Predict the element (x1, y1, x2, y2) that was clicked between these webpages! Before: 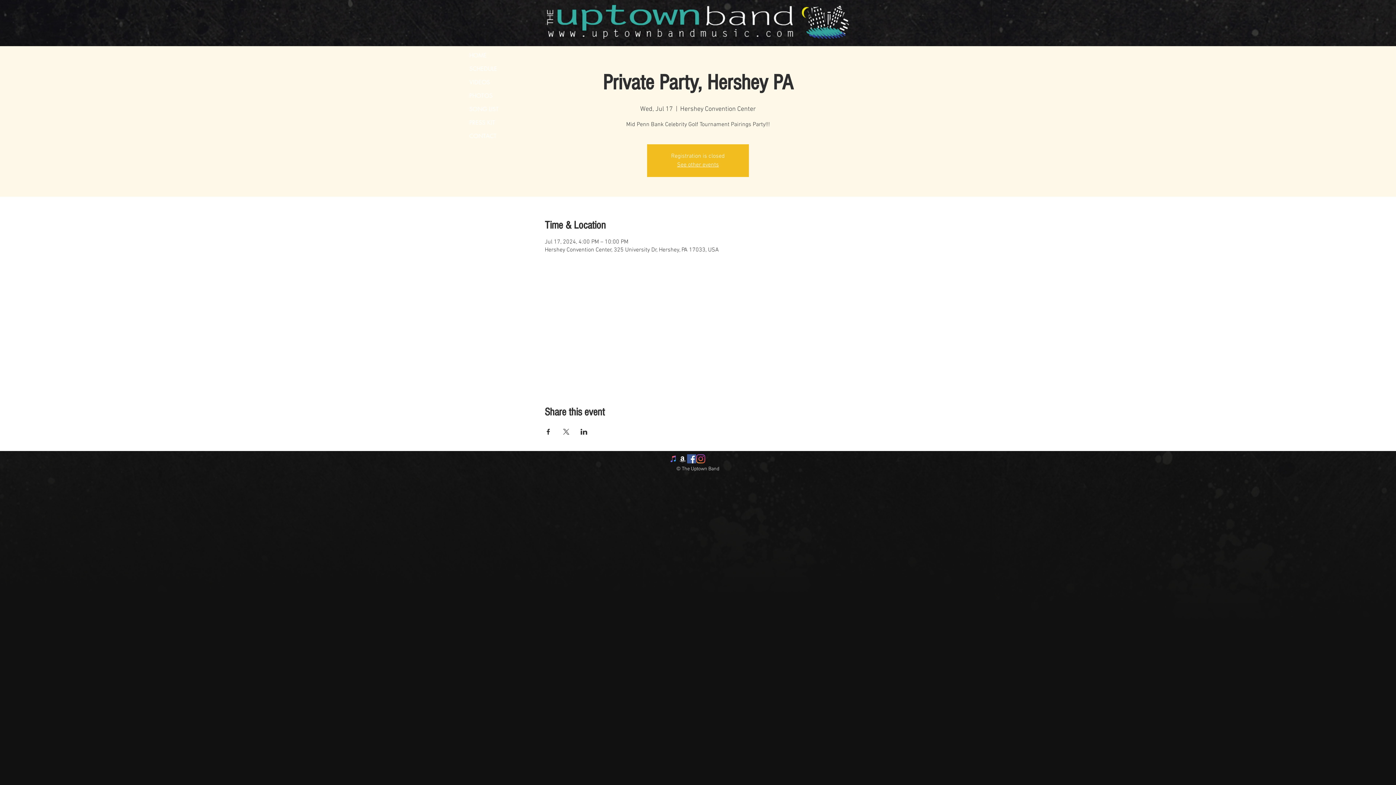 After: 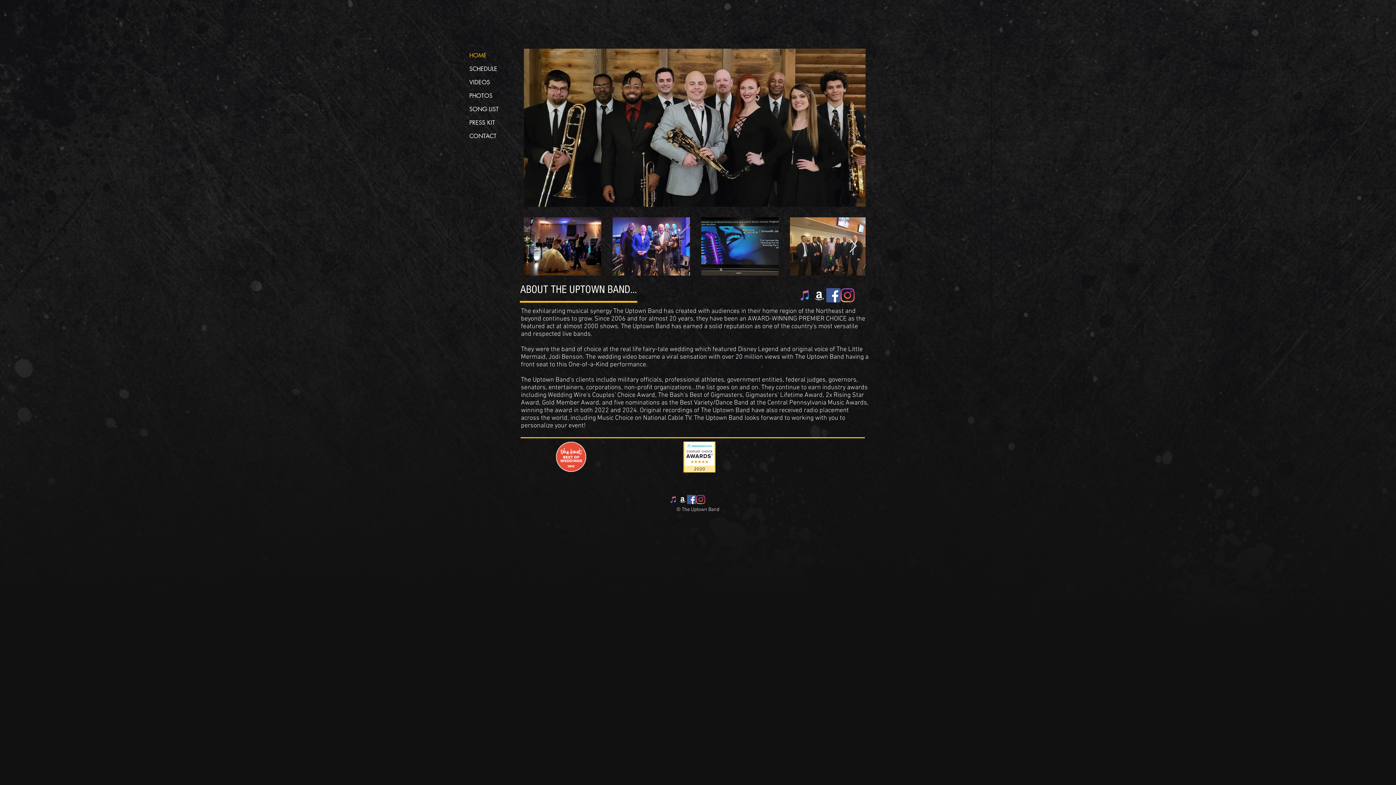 Action: bbox: (469, 48, 518, 62) label: HOME